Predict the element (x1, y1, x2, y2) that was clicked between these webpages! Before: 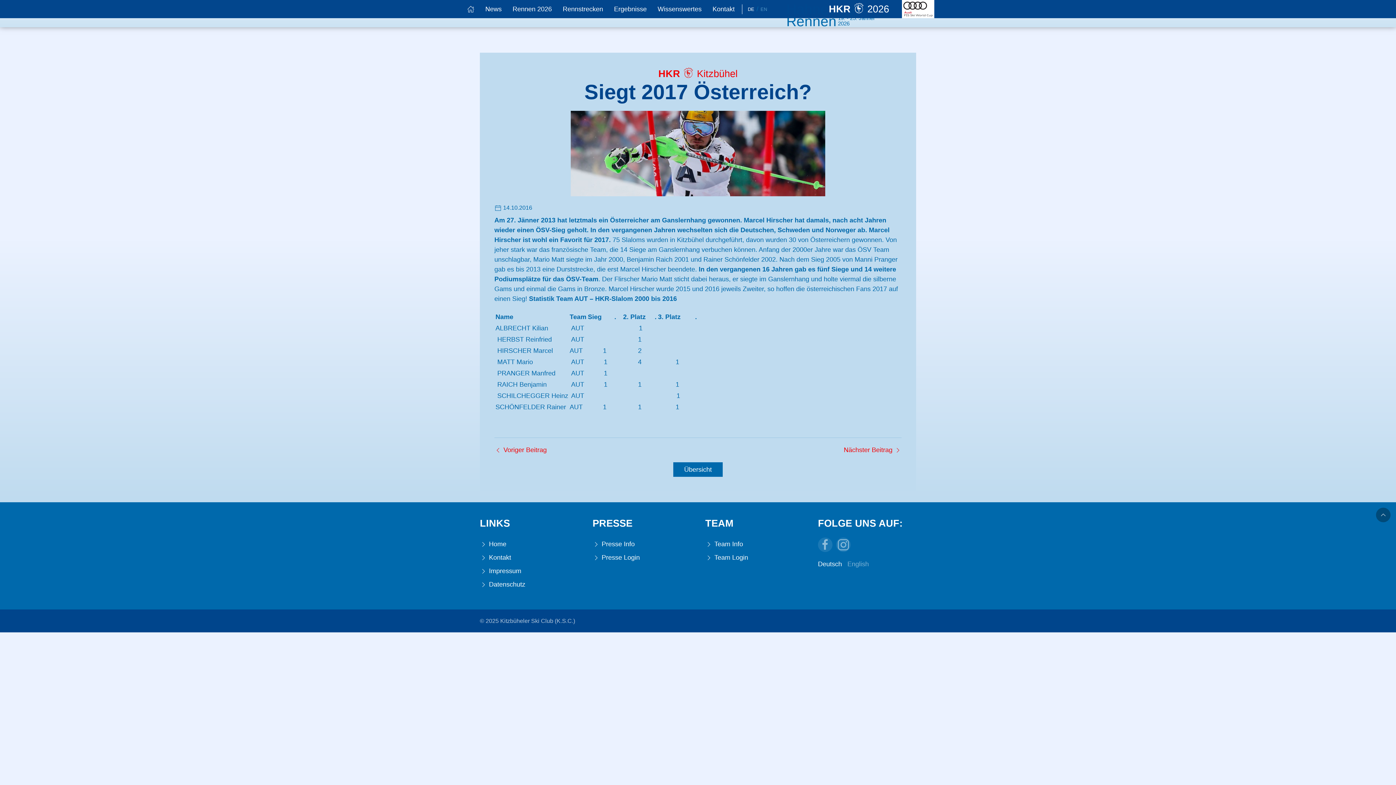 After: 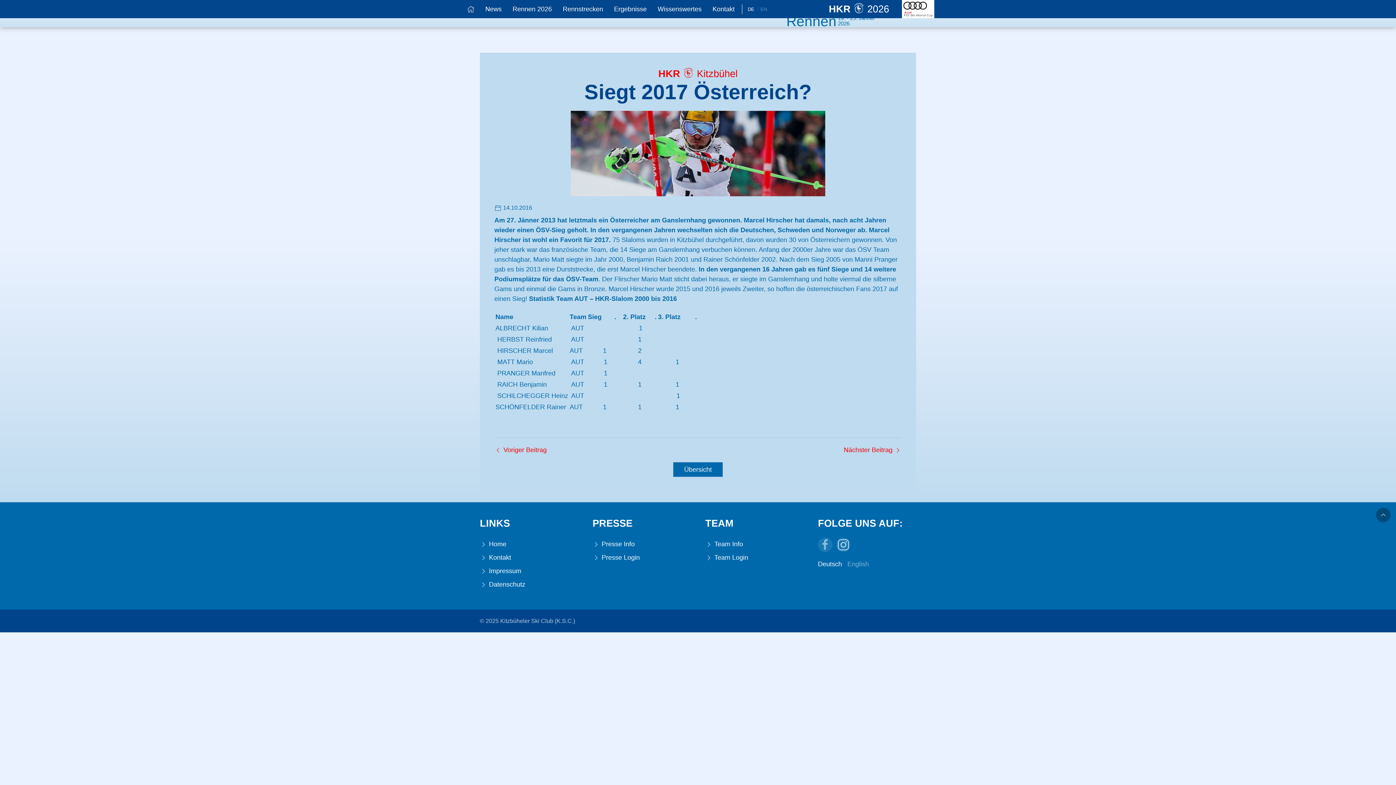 Action: bbox: (836, 537, 850, 552)